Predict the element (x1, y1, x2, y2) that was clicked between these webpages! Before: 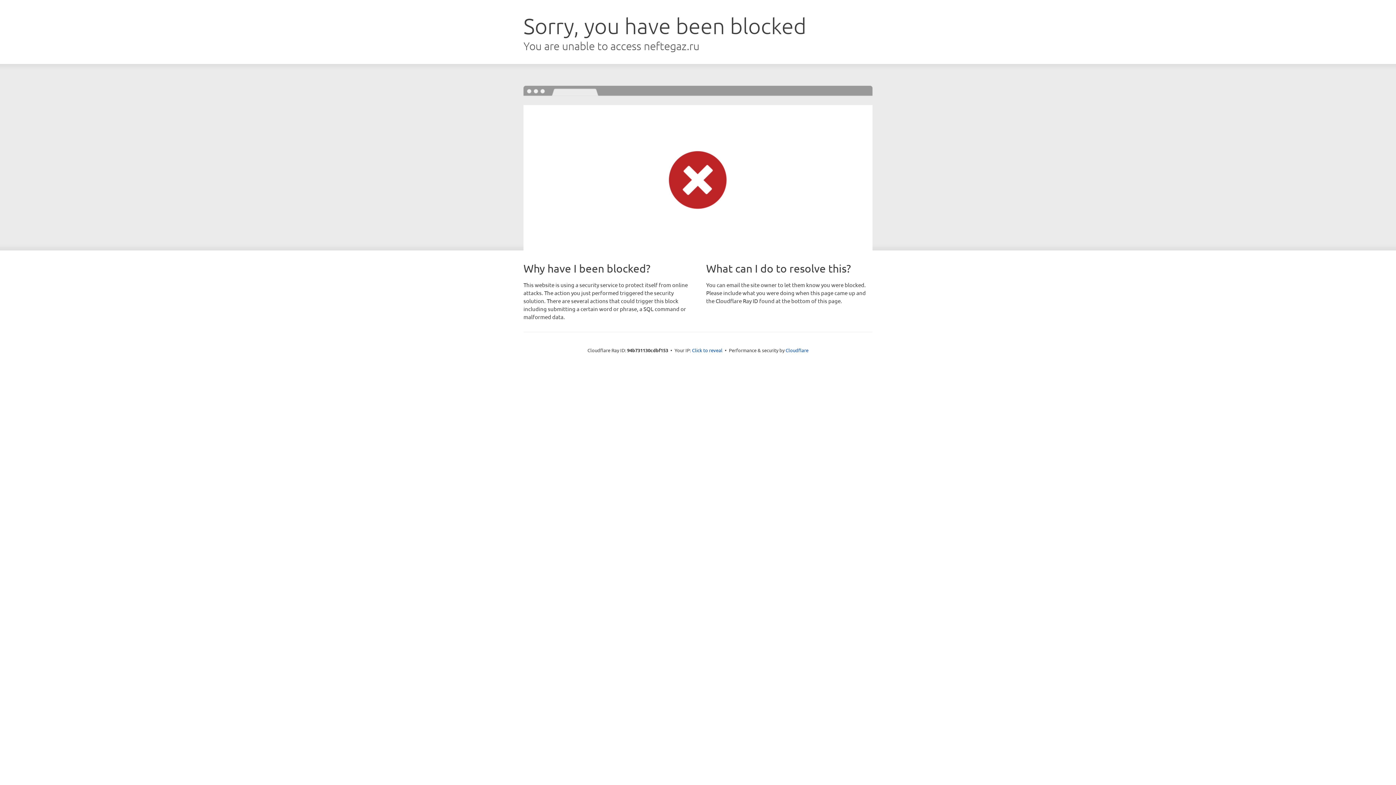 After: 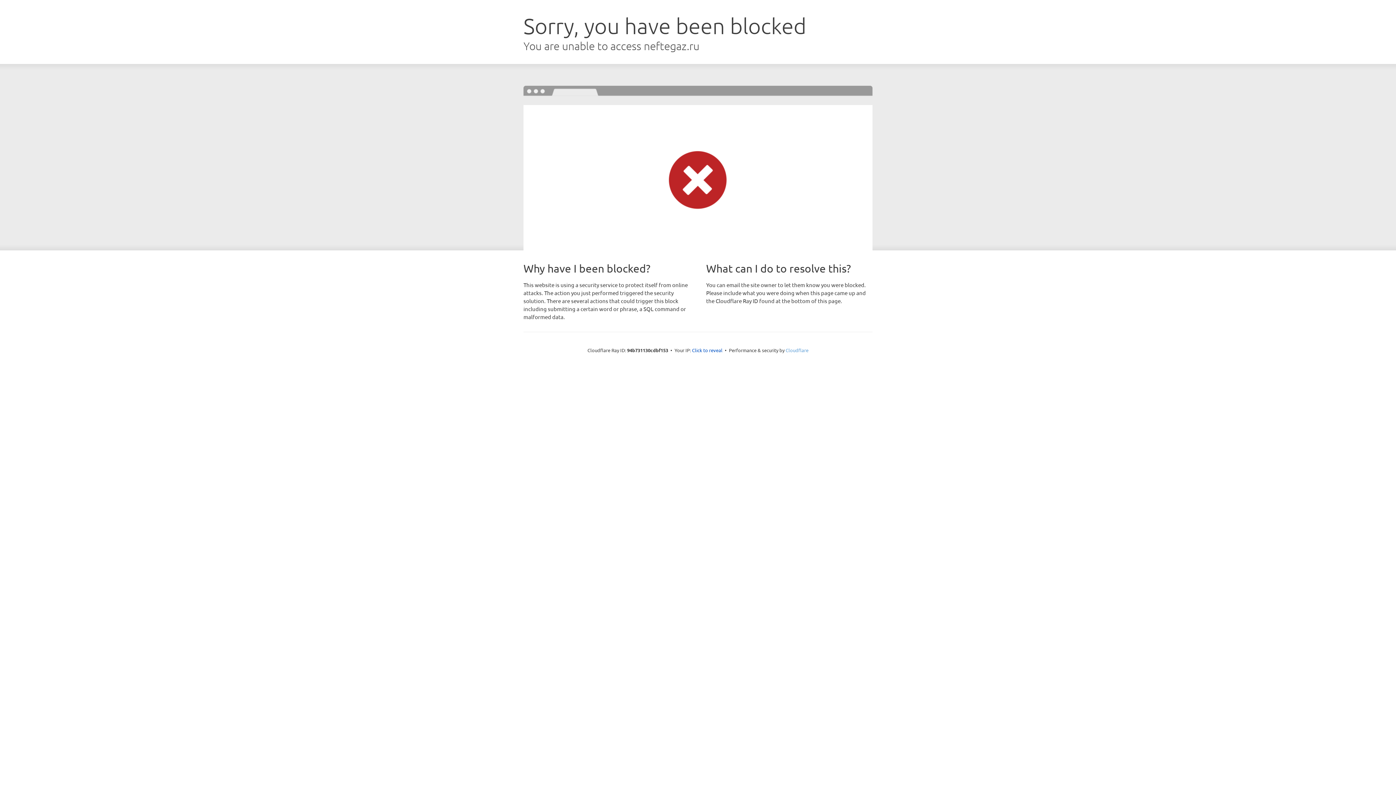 Action: bbox: (785, 347, 808, 353) label: Cloudflare